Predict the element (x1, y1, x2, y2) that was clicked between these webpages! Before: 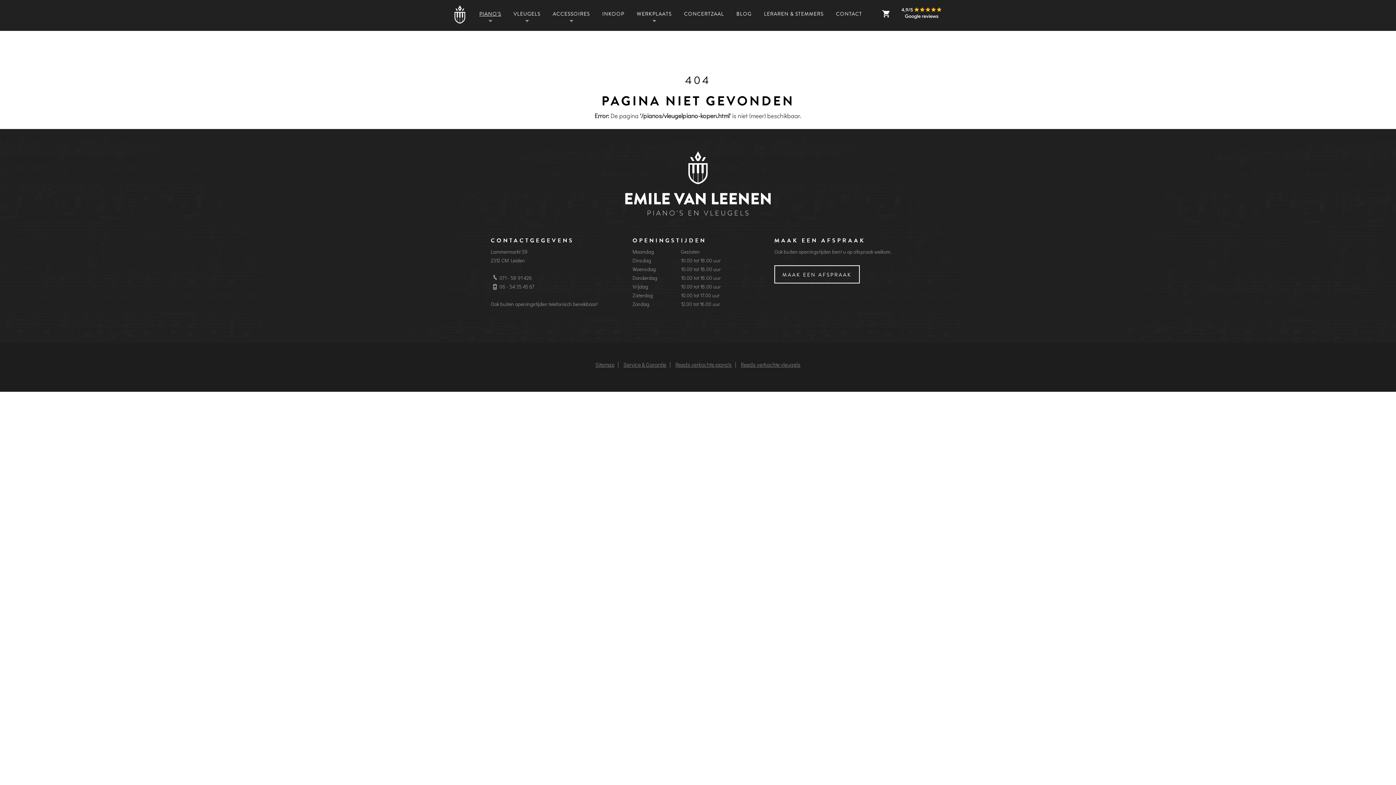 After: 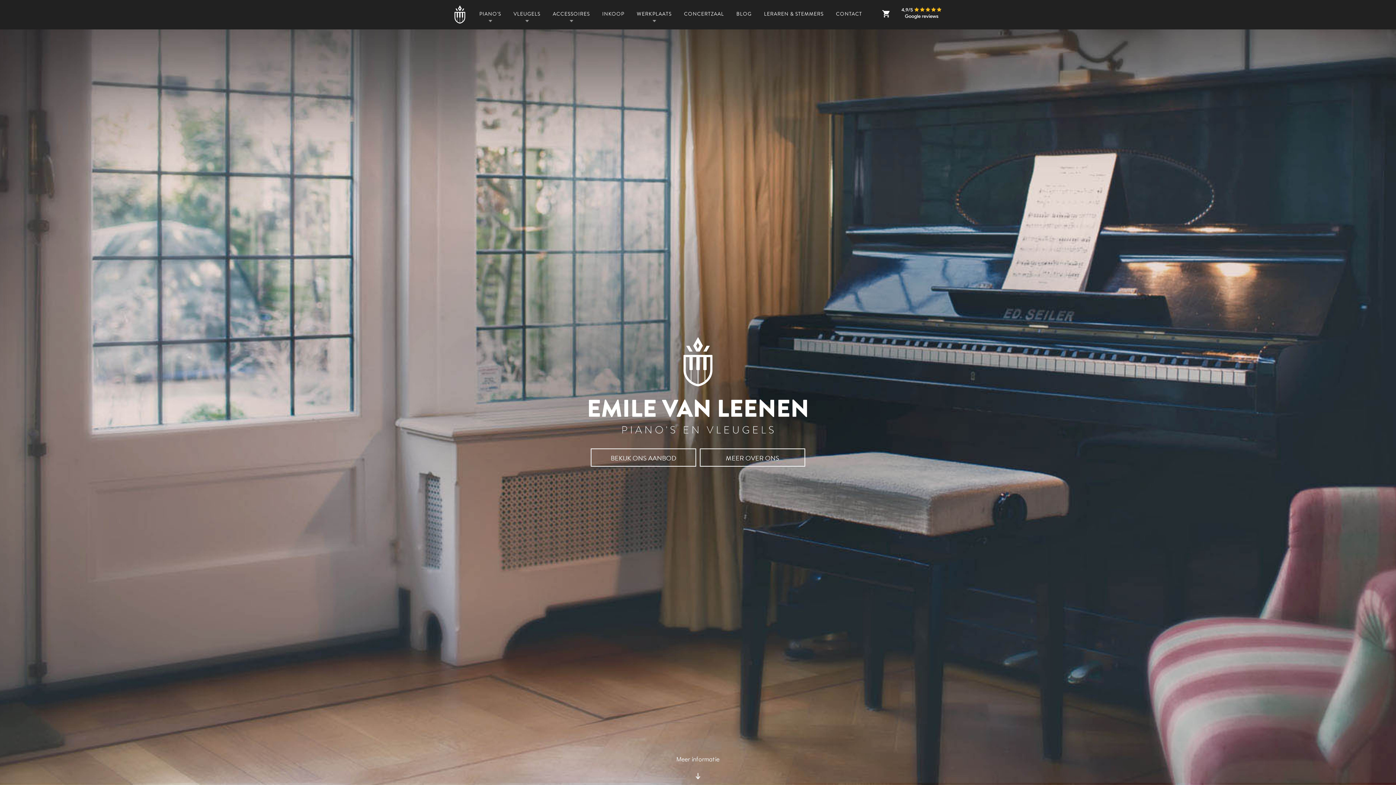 Action: bbox: (450, 5, 472, 27)